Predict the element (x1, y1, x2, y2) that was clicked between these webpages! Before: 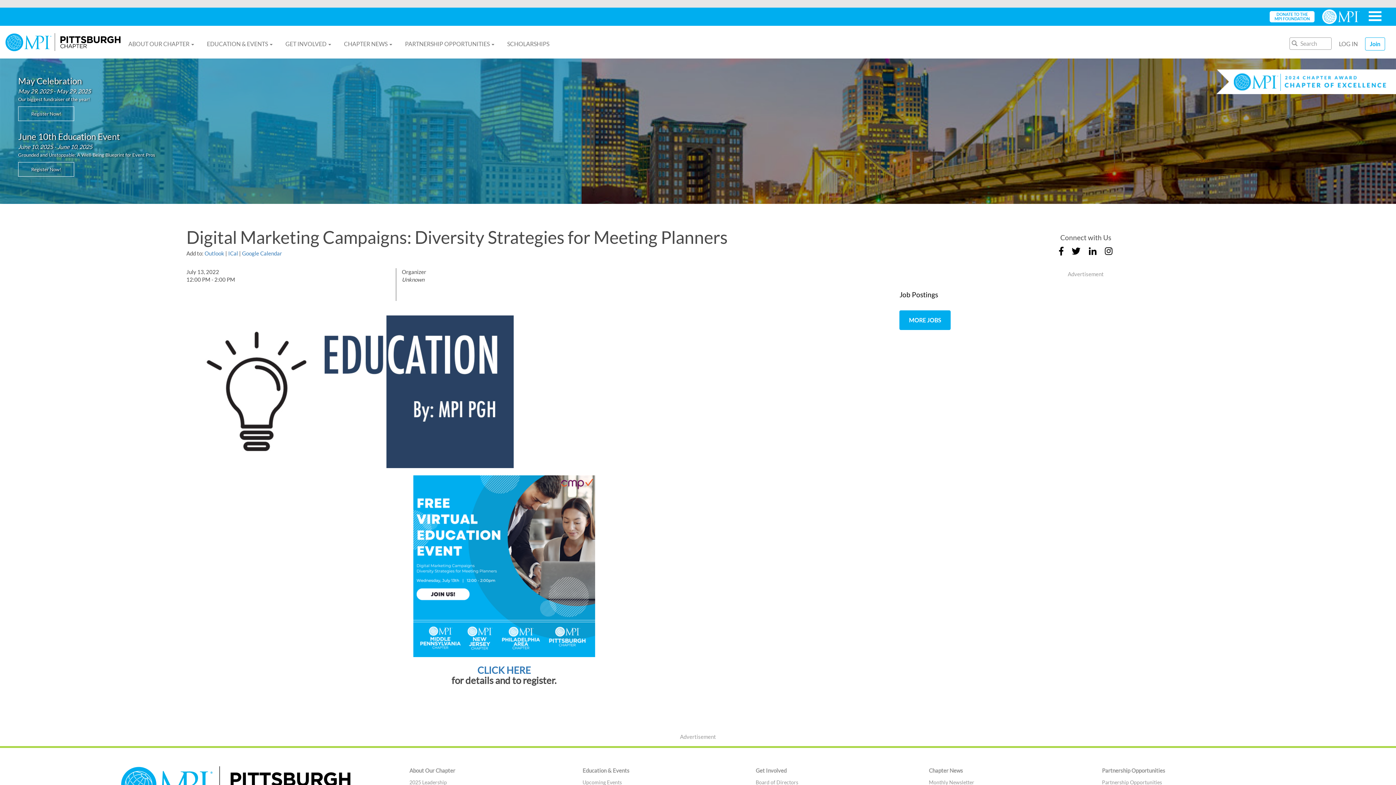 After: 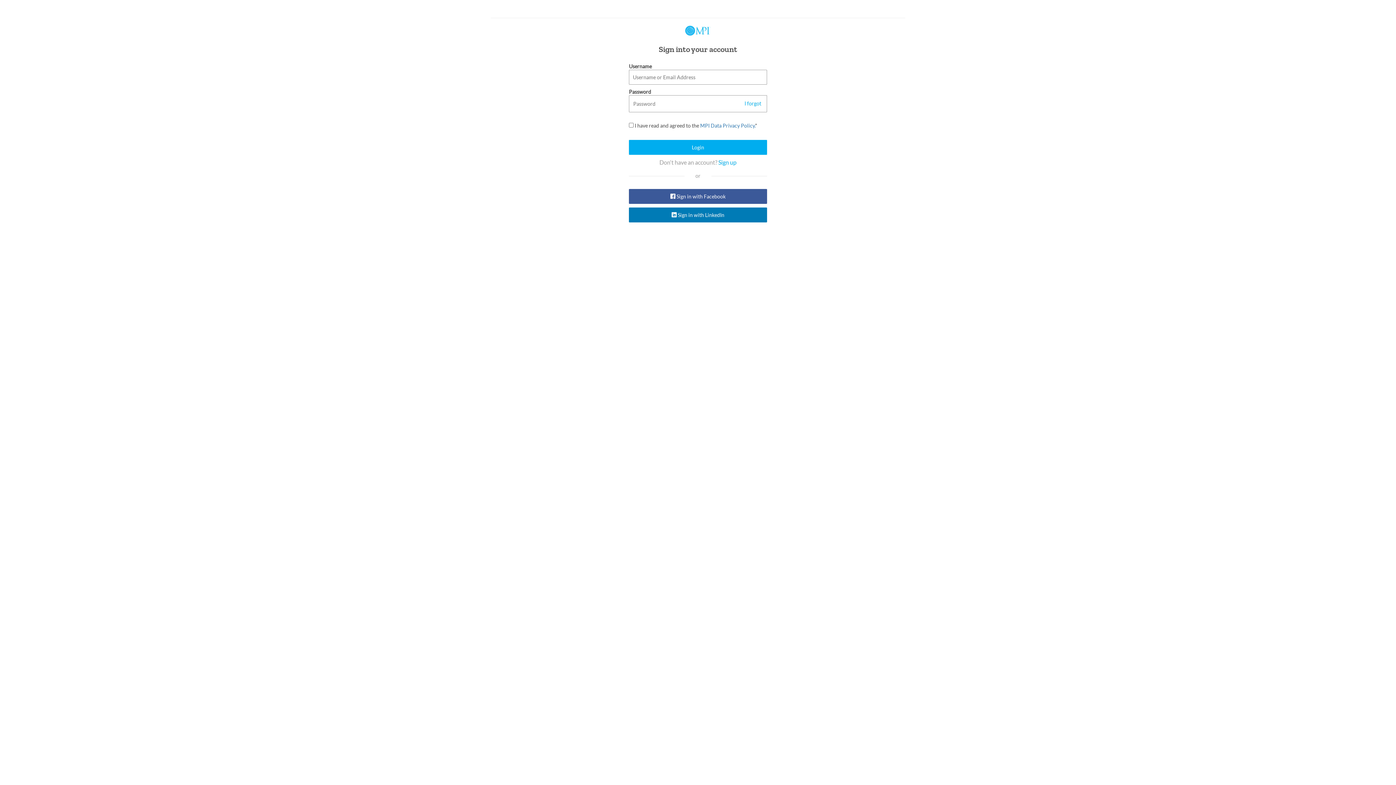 Action: bbox: (1333, 34, 1363, 53) label: LOG IN